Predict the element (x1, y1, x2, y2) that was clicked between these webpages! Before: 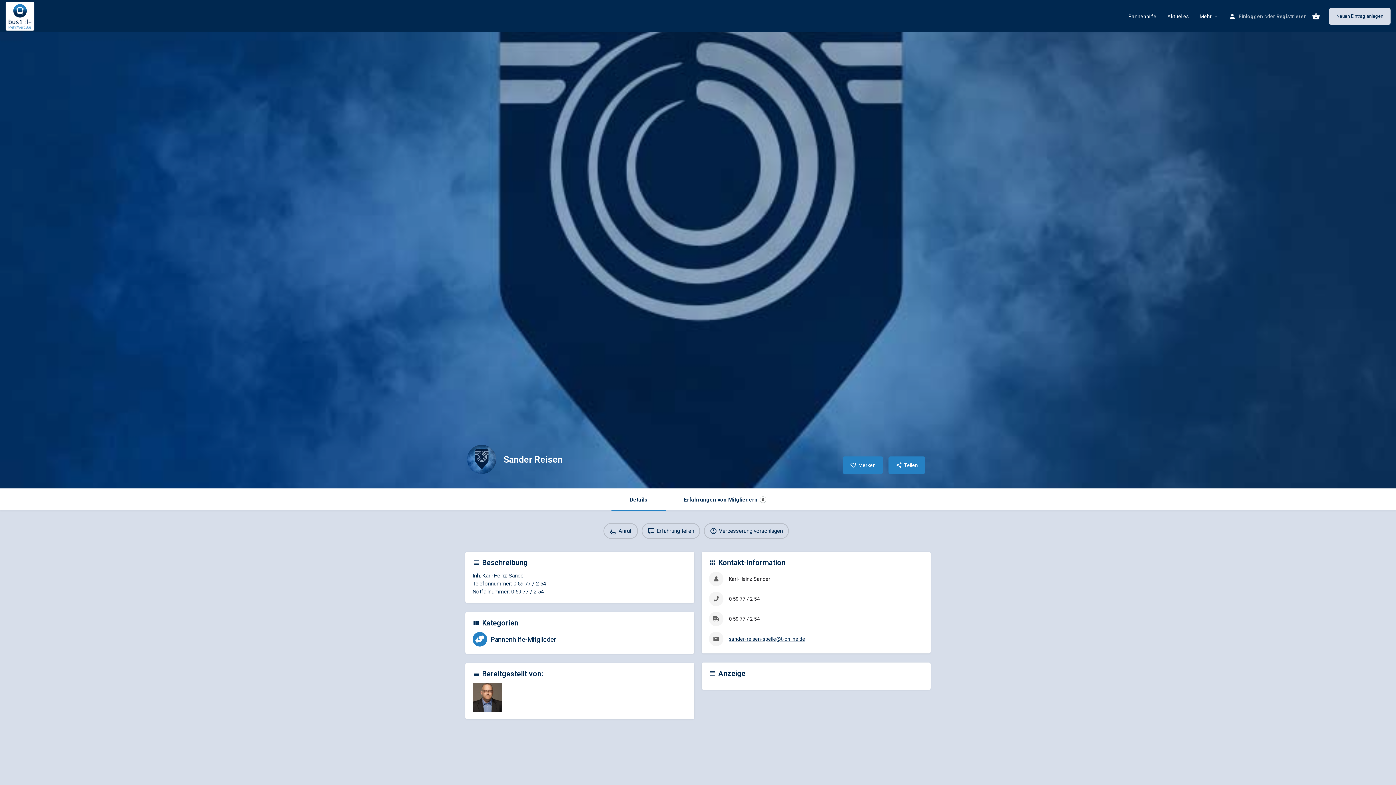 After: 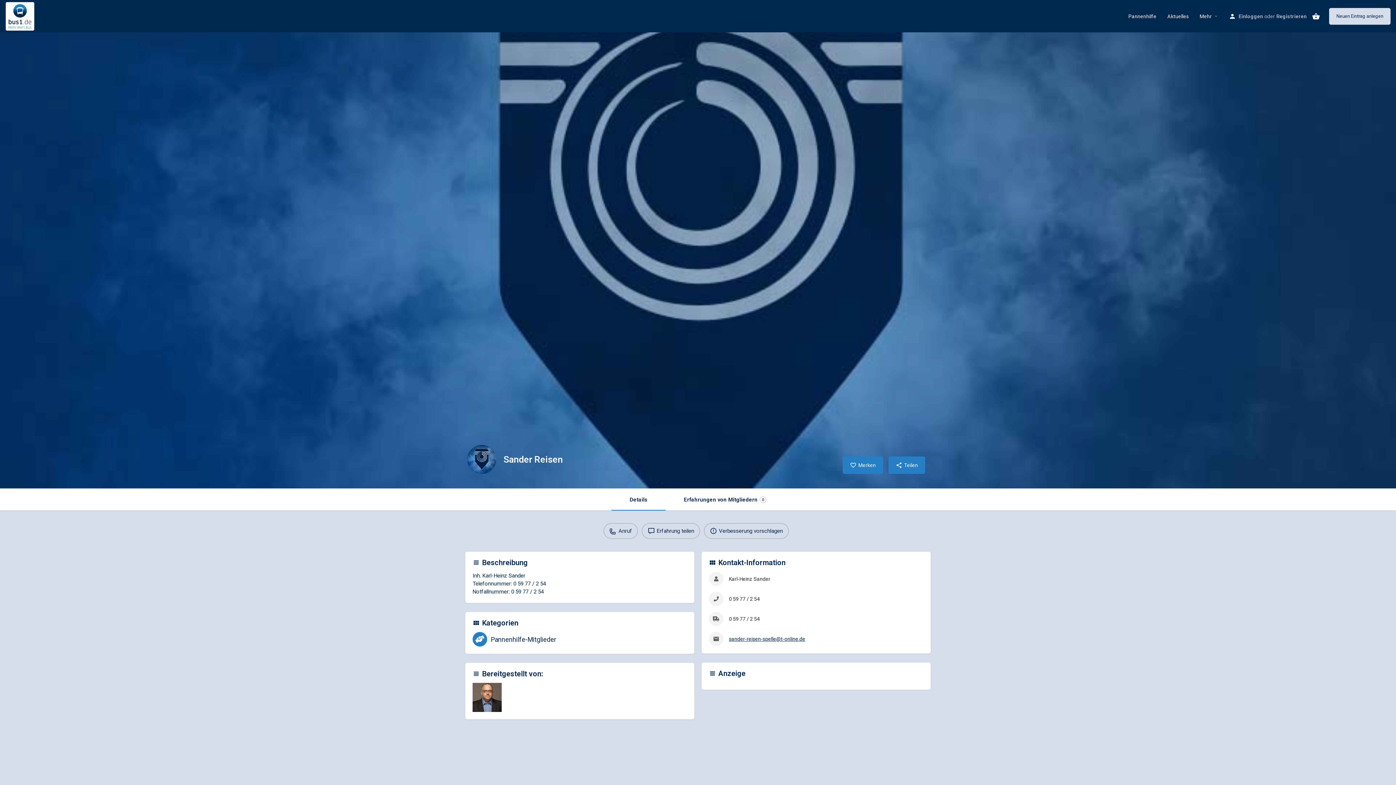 Action: label: Details bbox: (611, 489, 665, 510)